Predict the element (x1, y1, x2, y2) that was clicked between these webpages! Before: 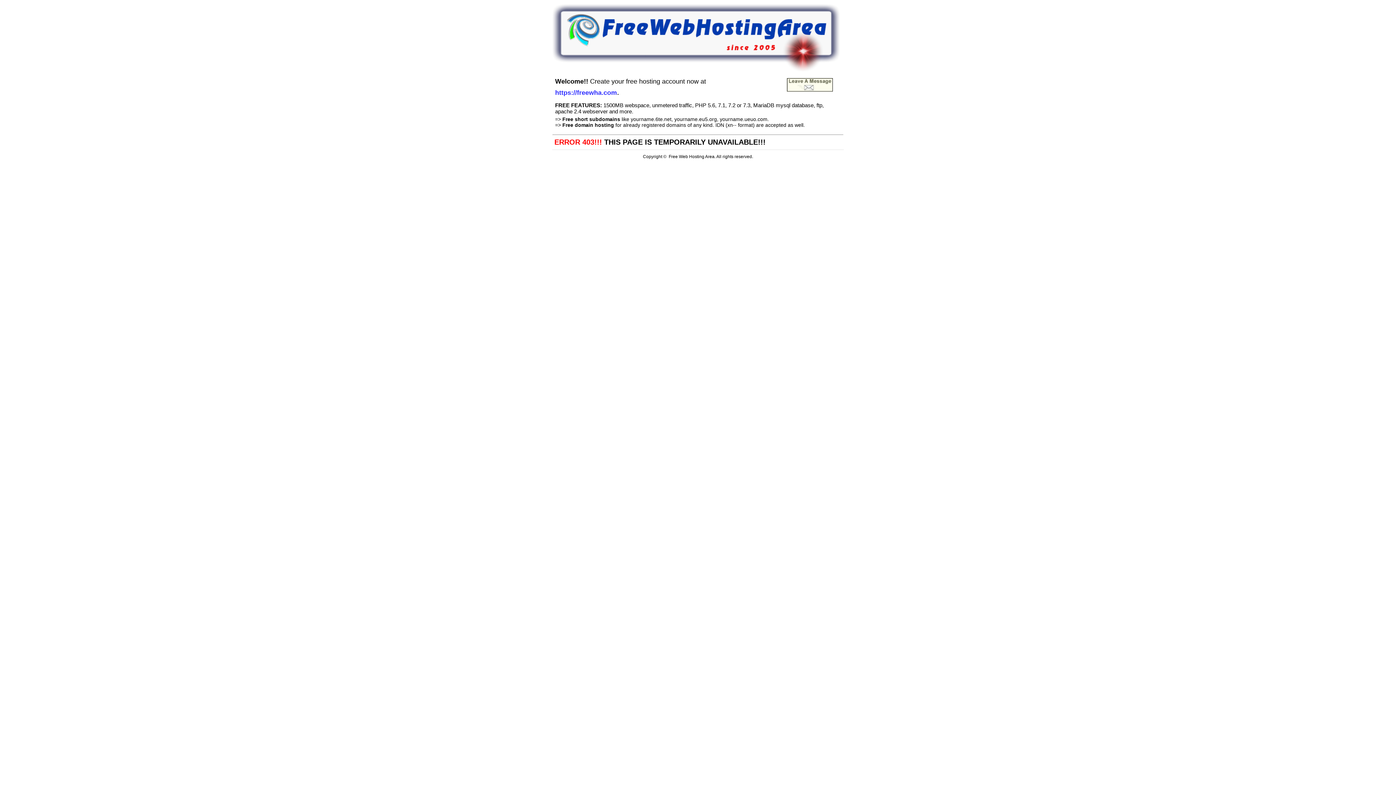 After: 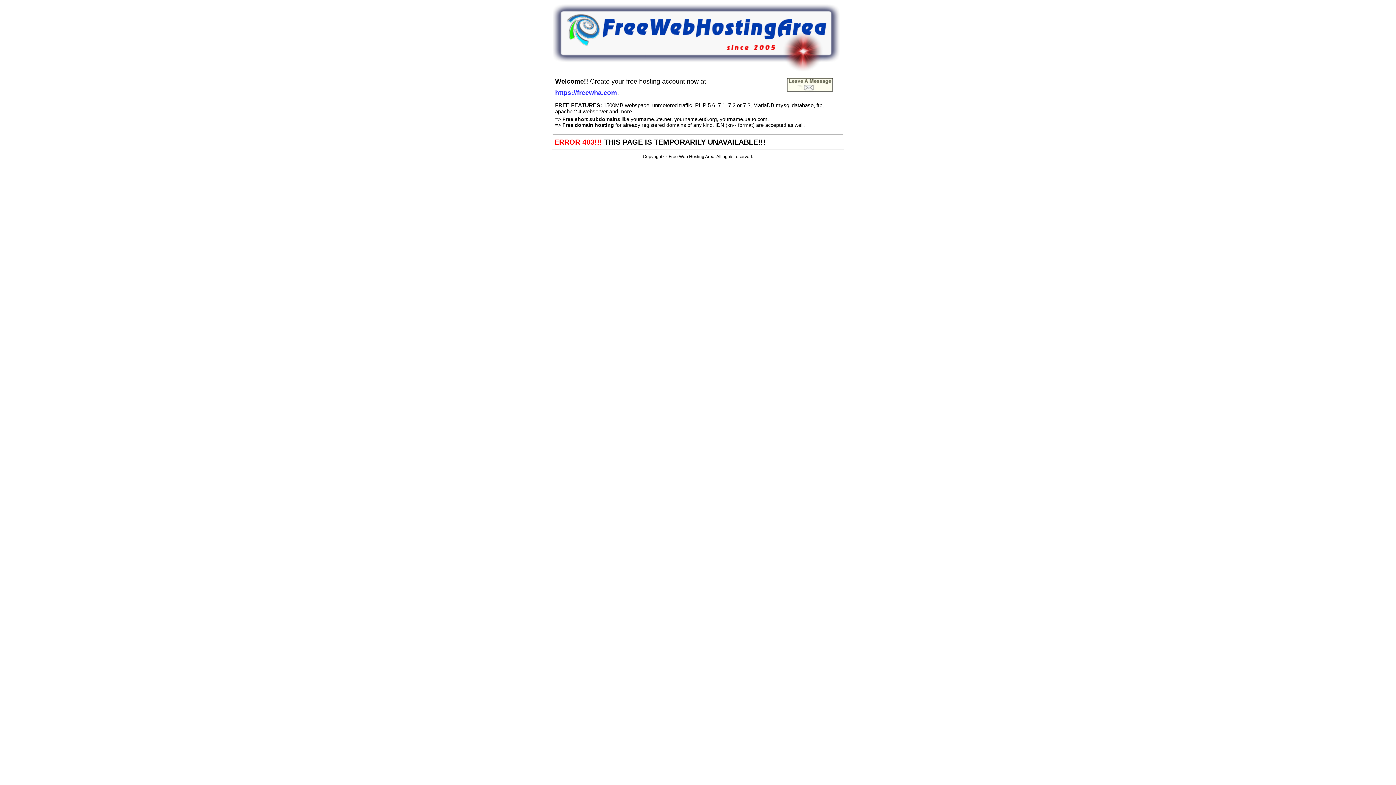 Action: bbox: (786, 86, 833, 93)